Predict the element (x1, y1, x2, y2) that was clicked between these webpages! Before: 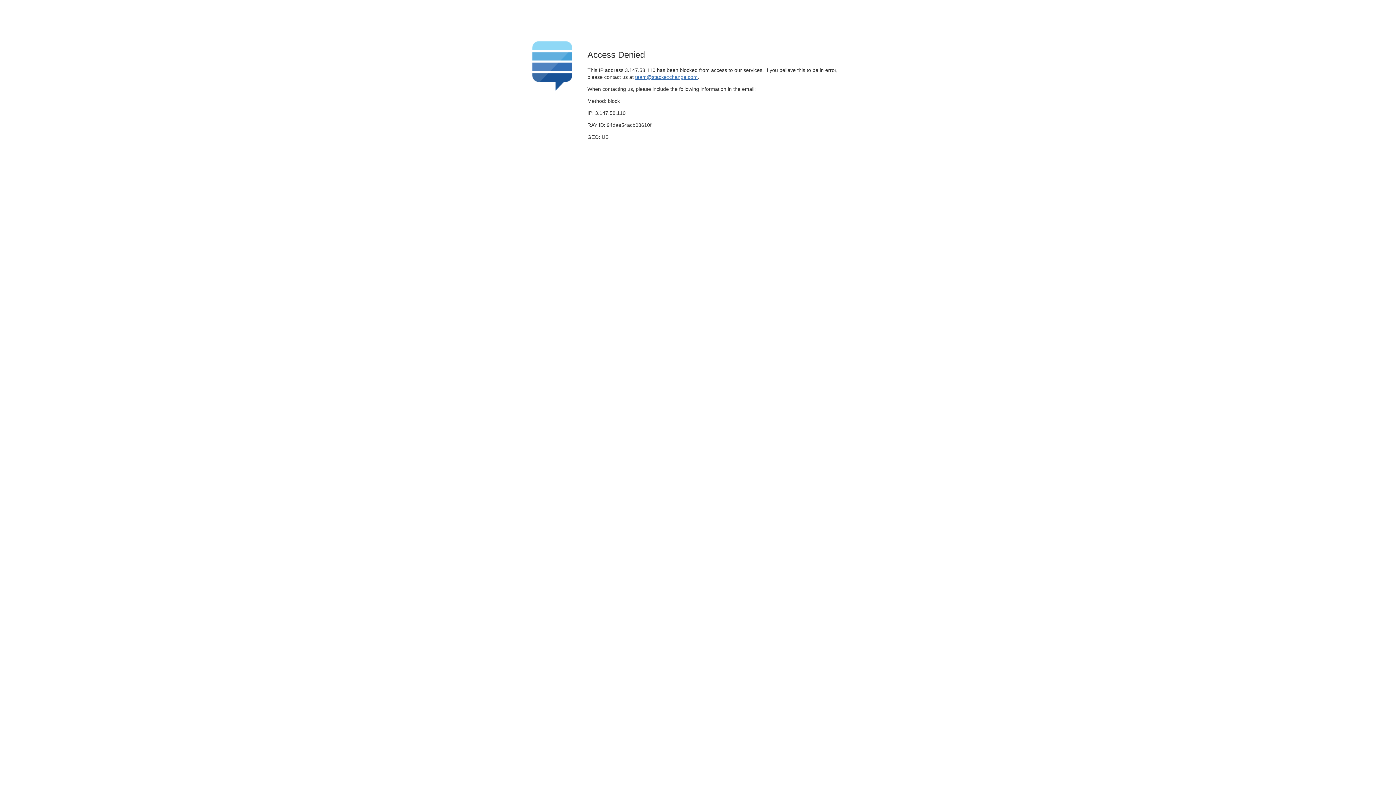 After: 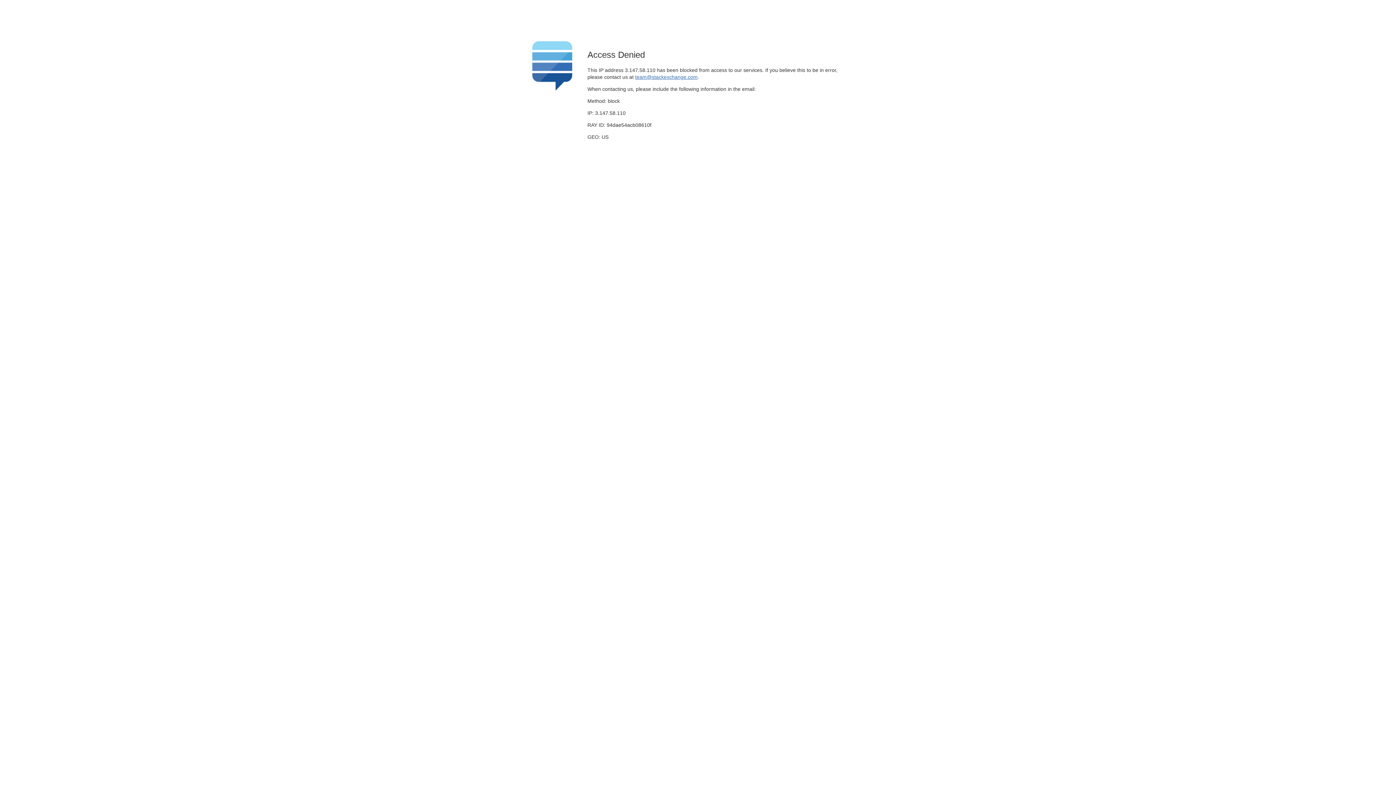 Action: bbox: (635, 74, 697, 79) label: team@stackexchange.com